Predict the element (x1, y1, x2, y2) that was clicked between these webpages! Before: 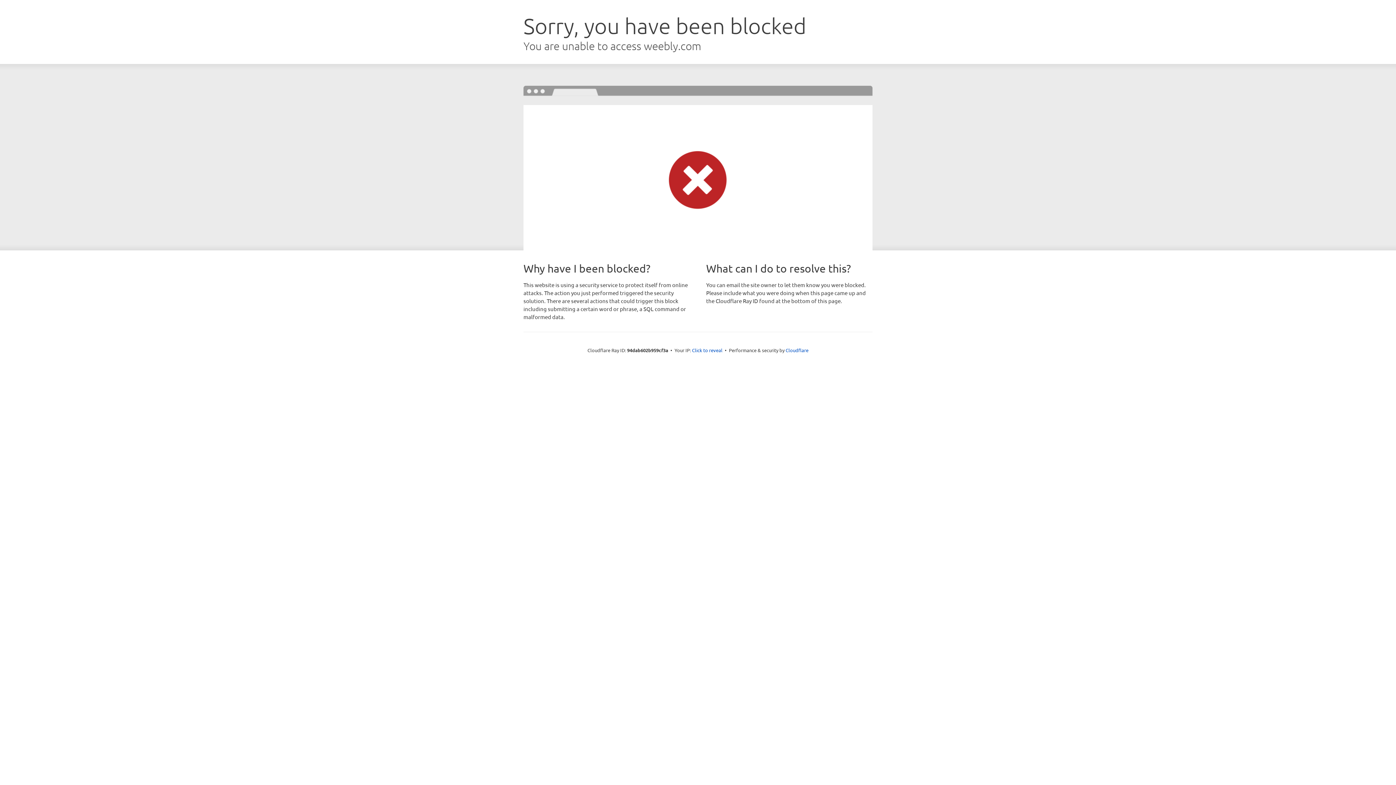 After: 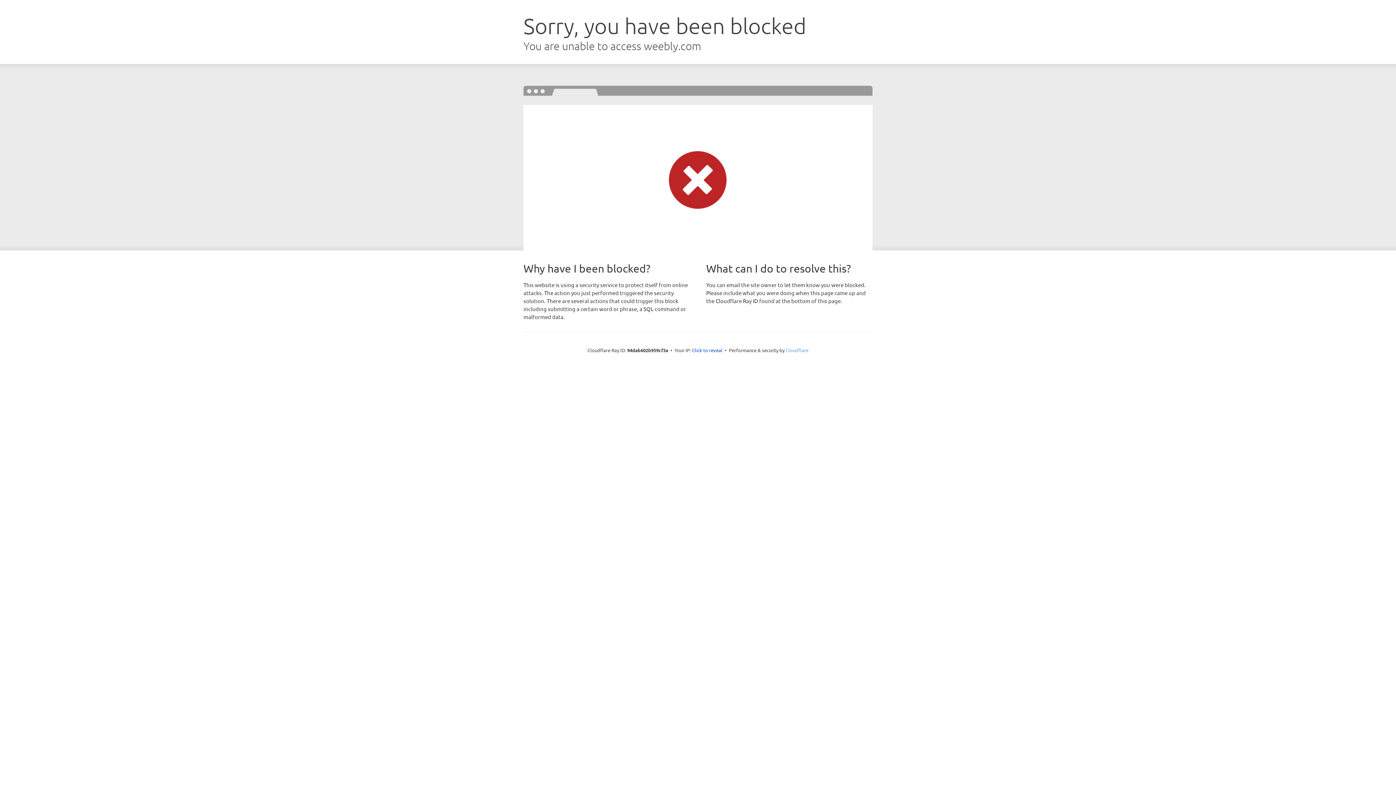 Action: label: Cloudflare bbox: (785, 347, 808, 353)